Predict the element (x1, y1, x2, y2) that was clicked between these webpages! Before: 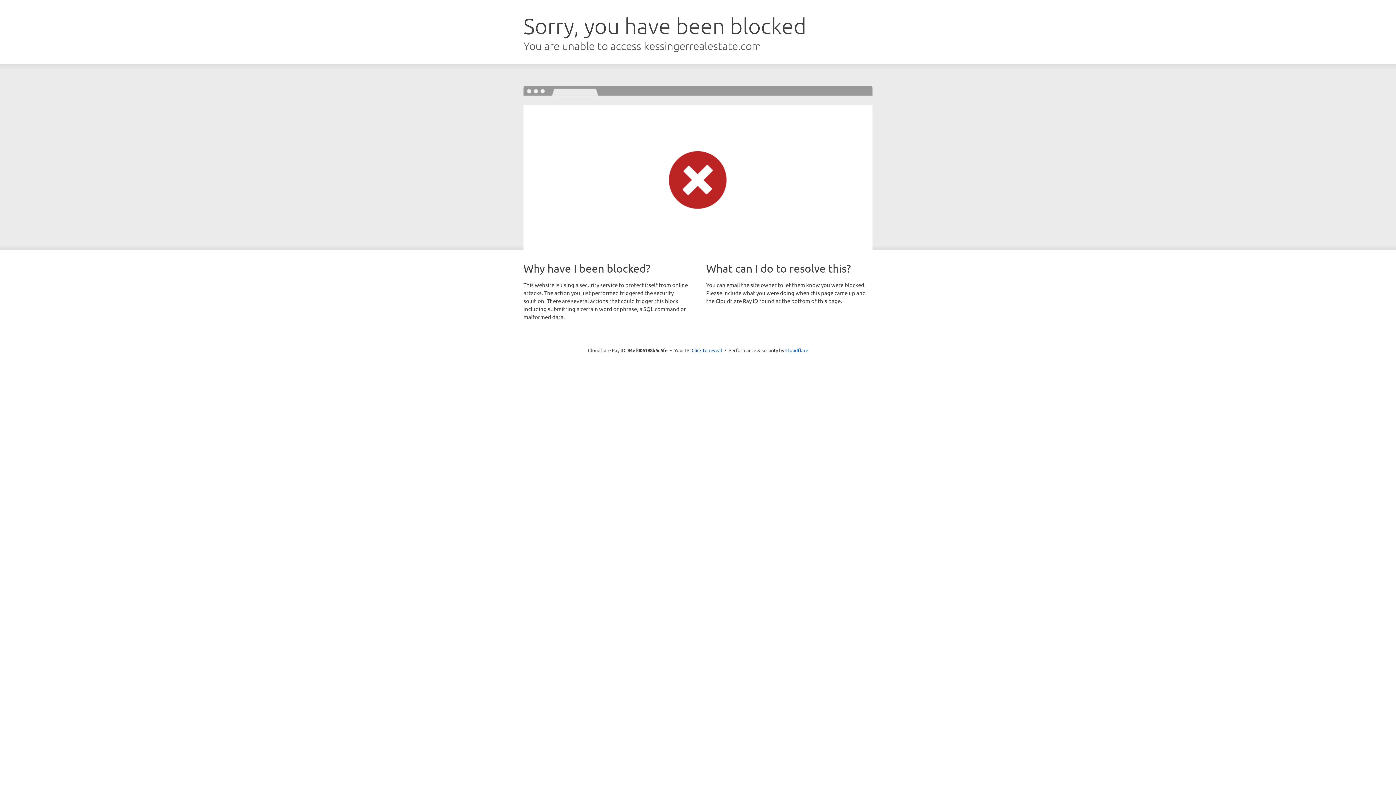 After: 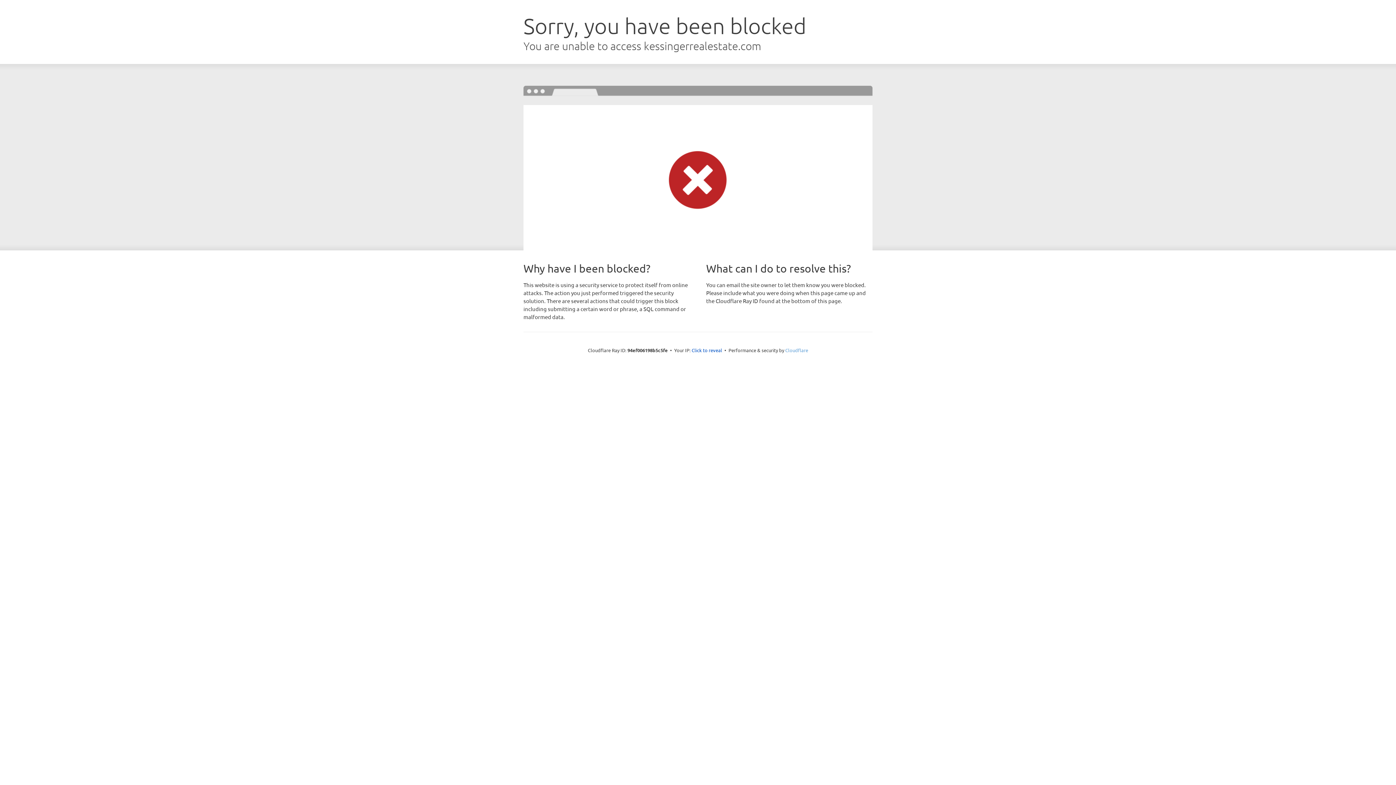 Action: bbox: (785, 347, 808, 353) label: Cloudflare